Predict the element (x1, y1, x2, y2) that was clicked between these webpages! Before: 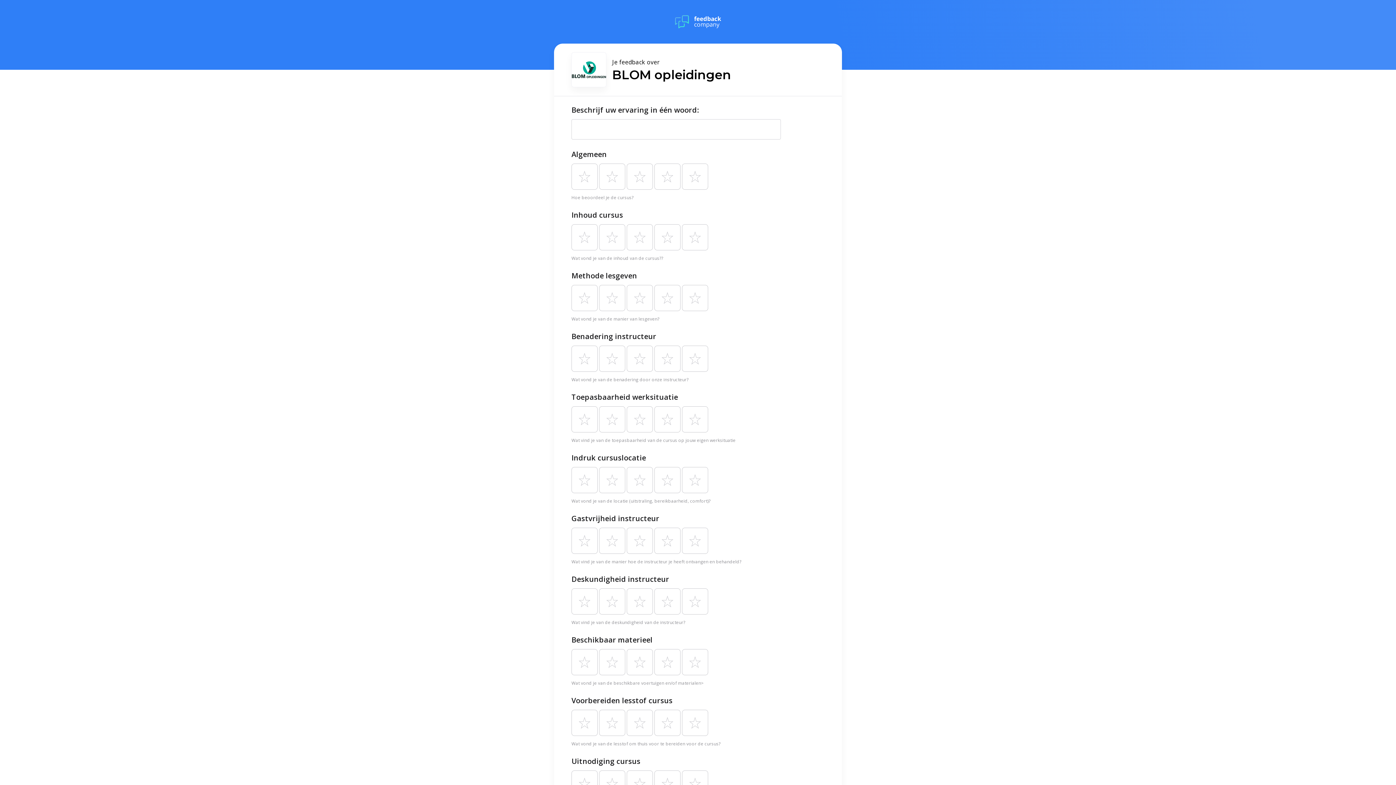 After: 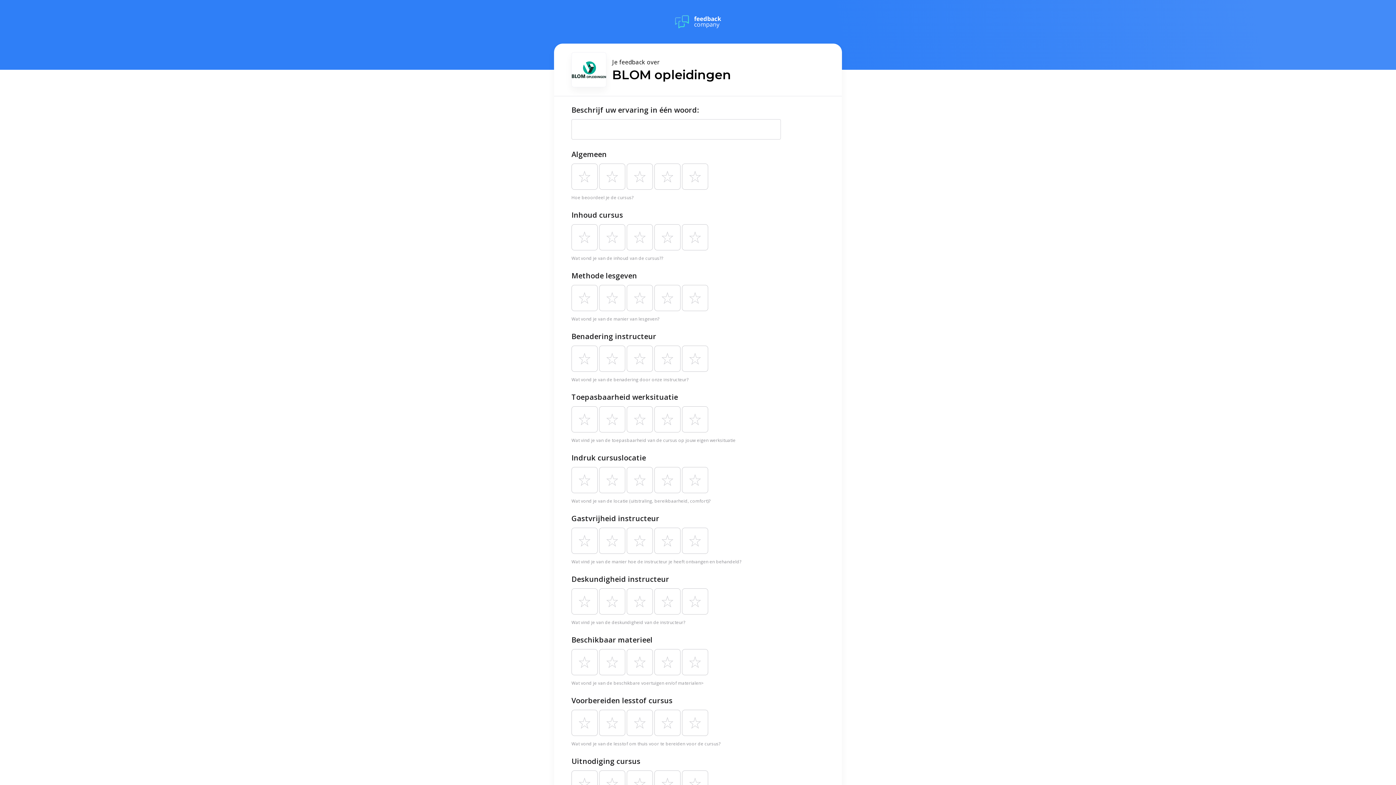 Action: bbox: (675, 13, 721, 30)